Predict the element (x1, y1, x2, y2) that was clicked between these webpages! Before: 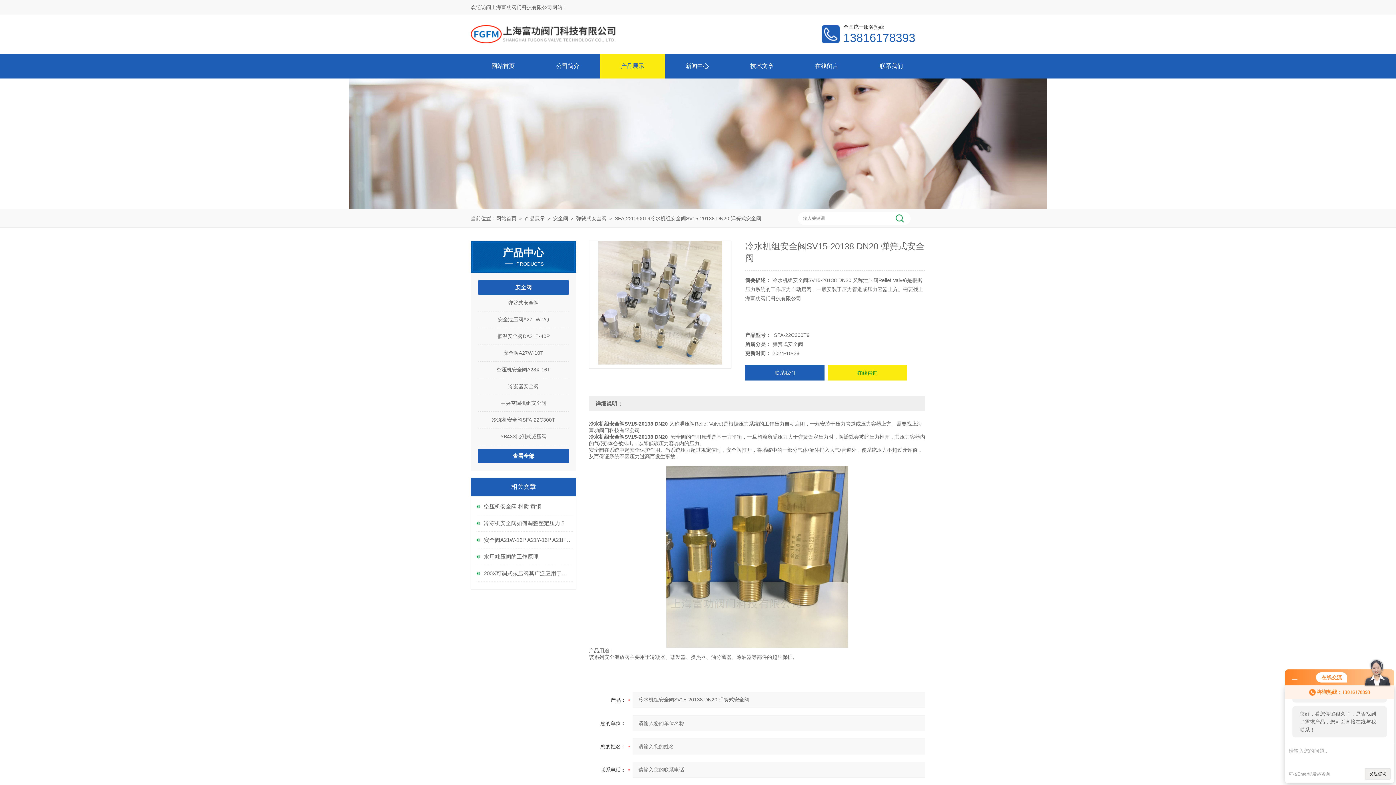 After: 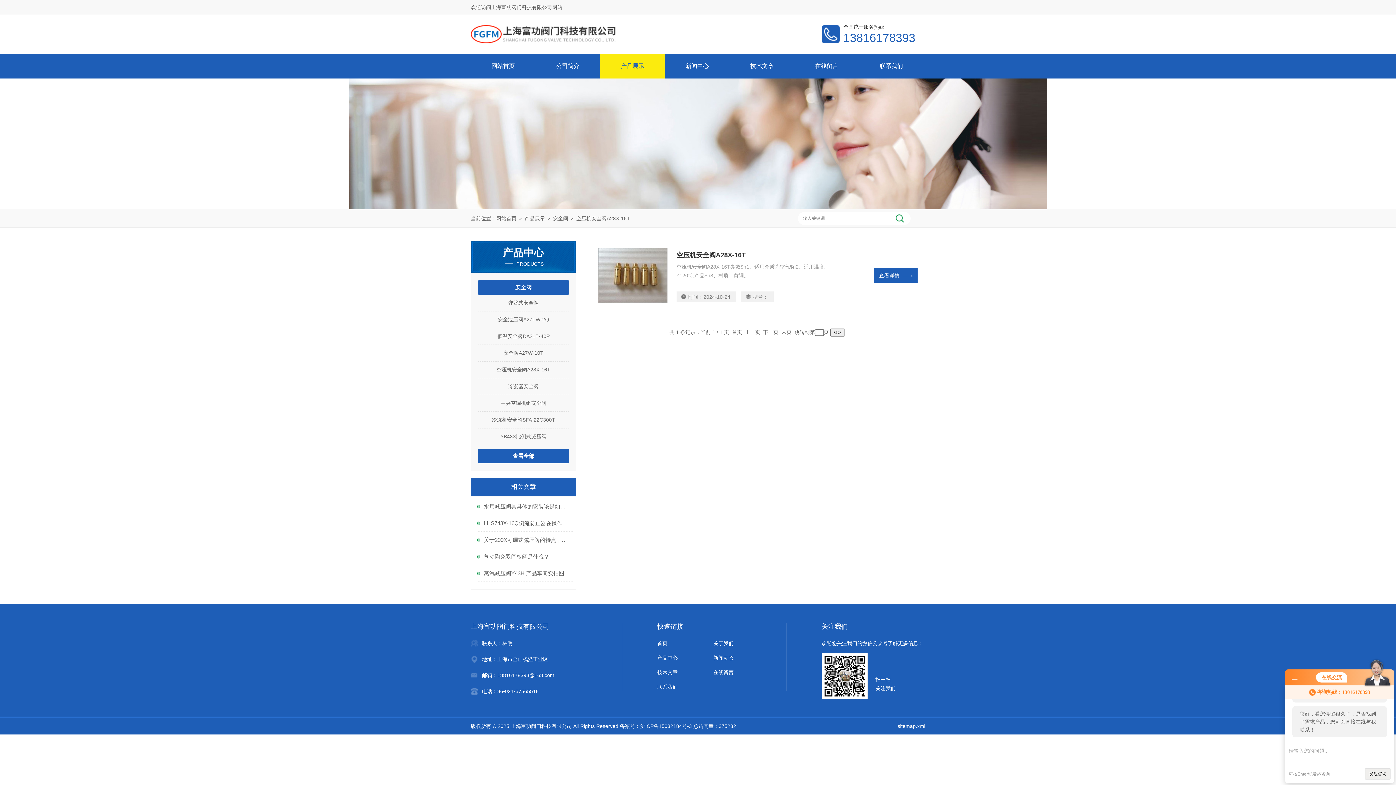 Action: bbox: (478, 361, 569, 378) label: 空压机安全阀A28X-16T